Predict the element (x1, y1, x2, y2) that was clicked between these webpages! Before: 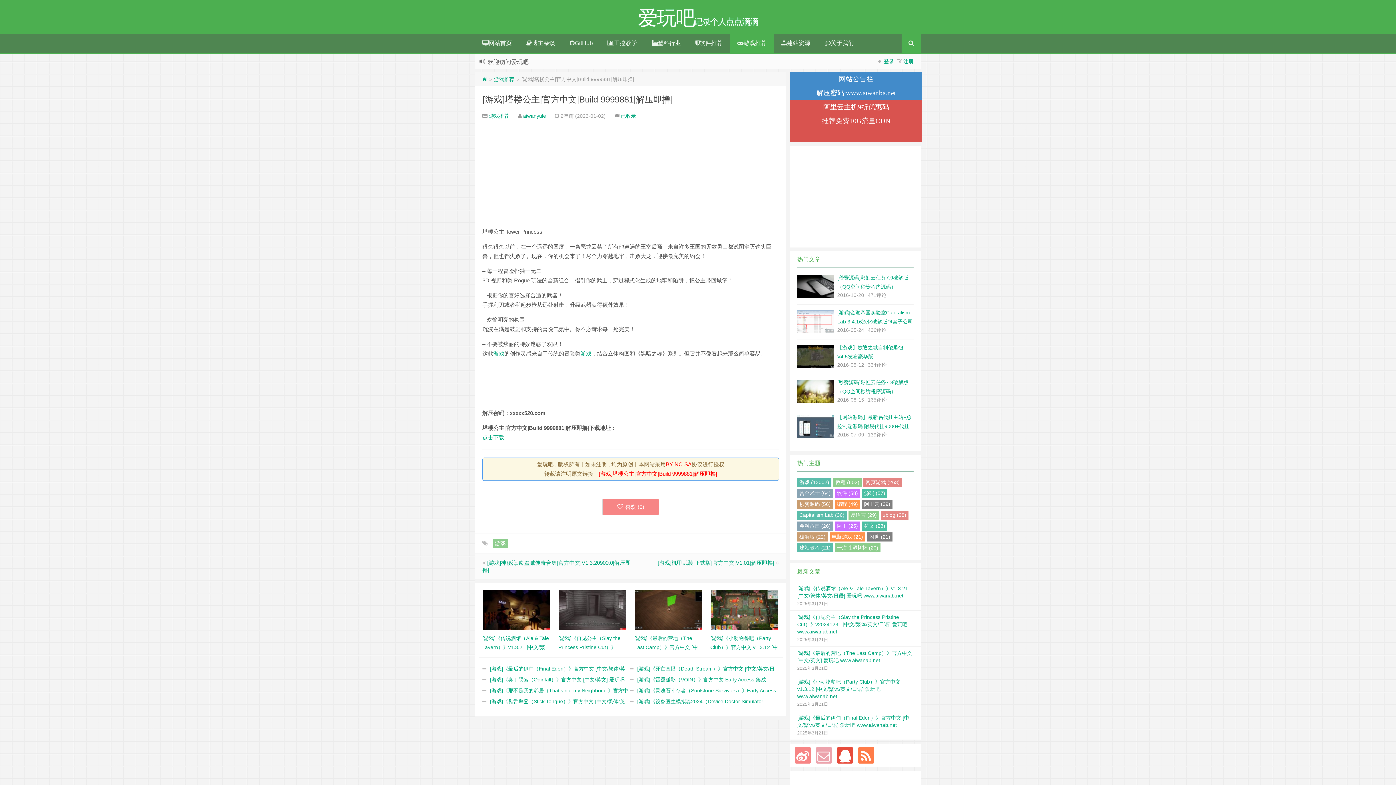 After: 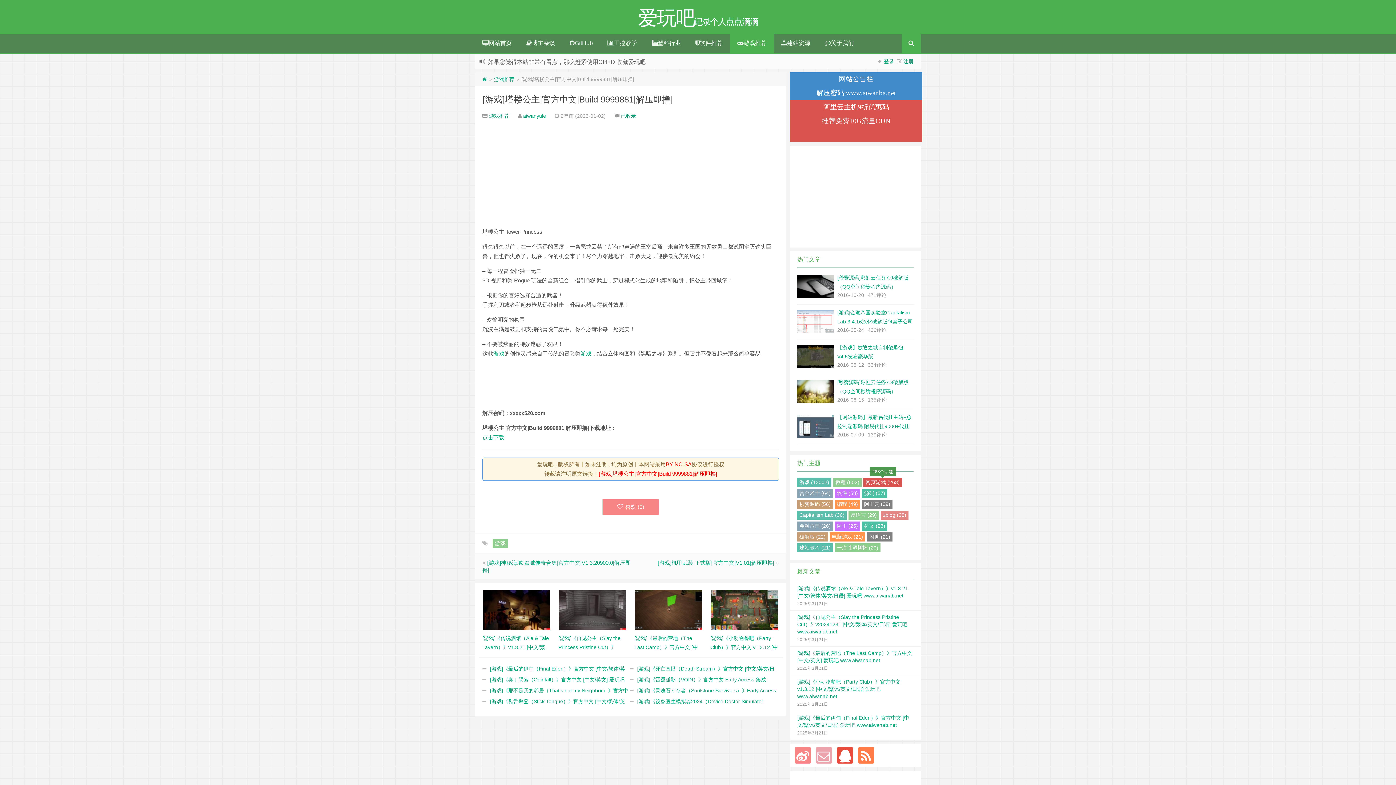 Action: bbox: (863, 478, 902, 487) label: 网页游戏 (263)